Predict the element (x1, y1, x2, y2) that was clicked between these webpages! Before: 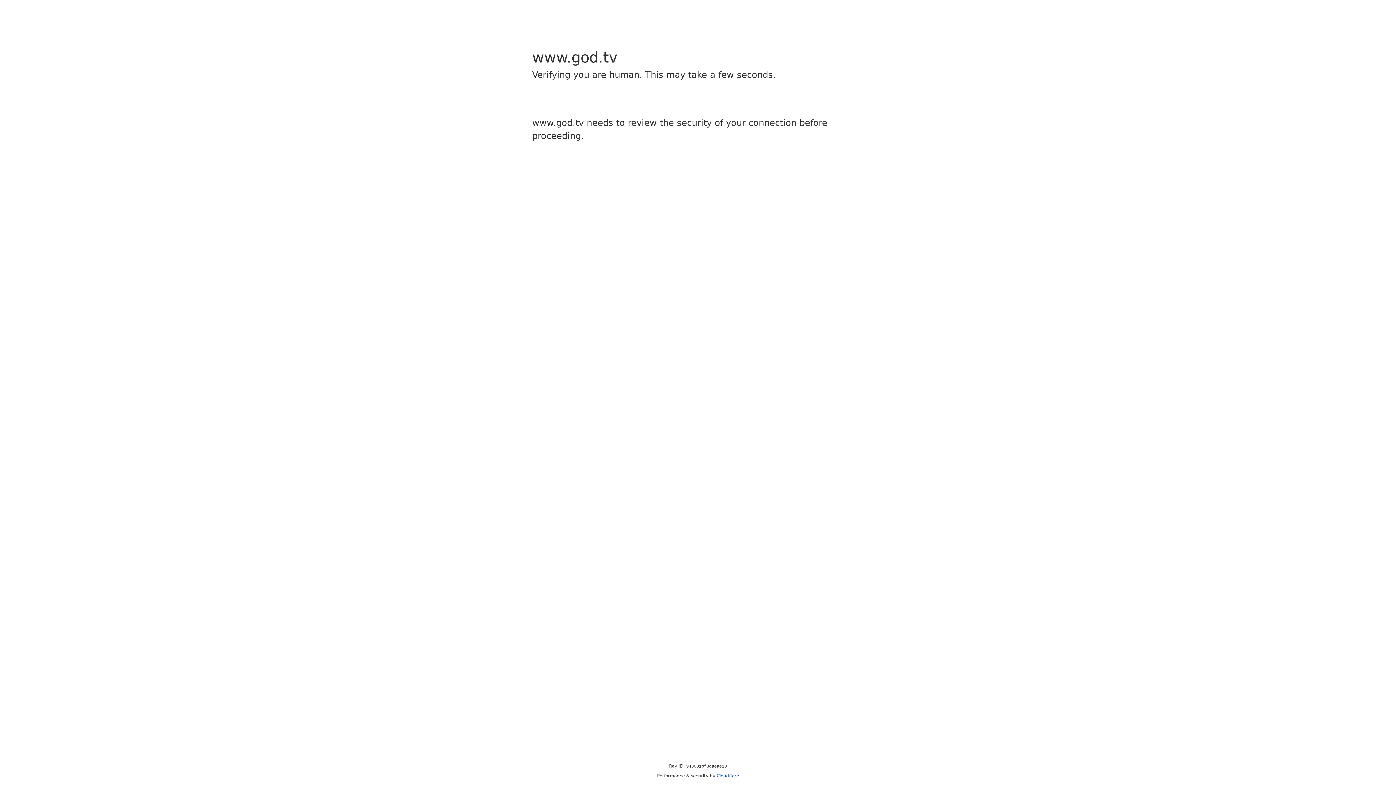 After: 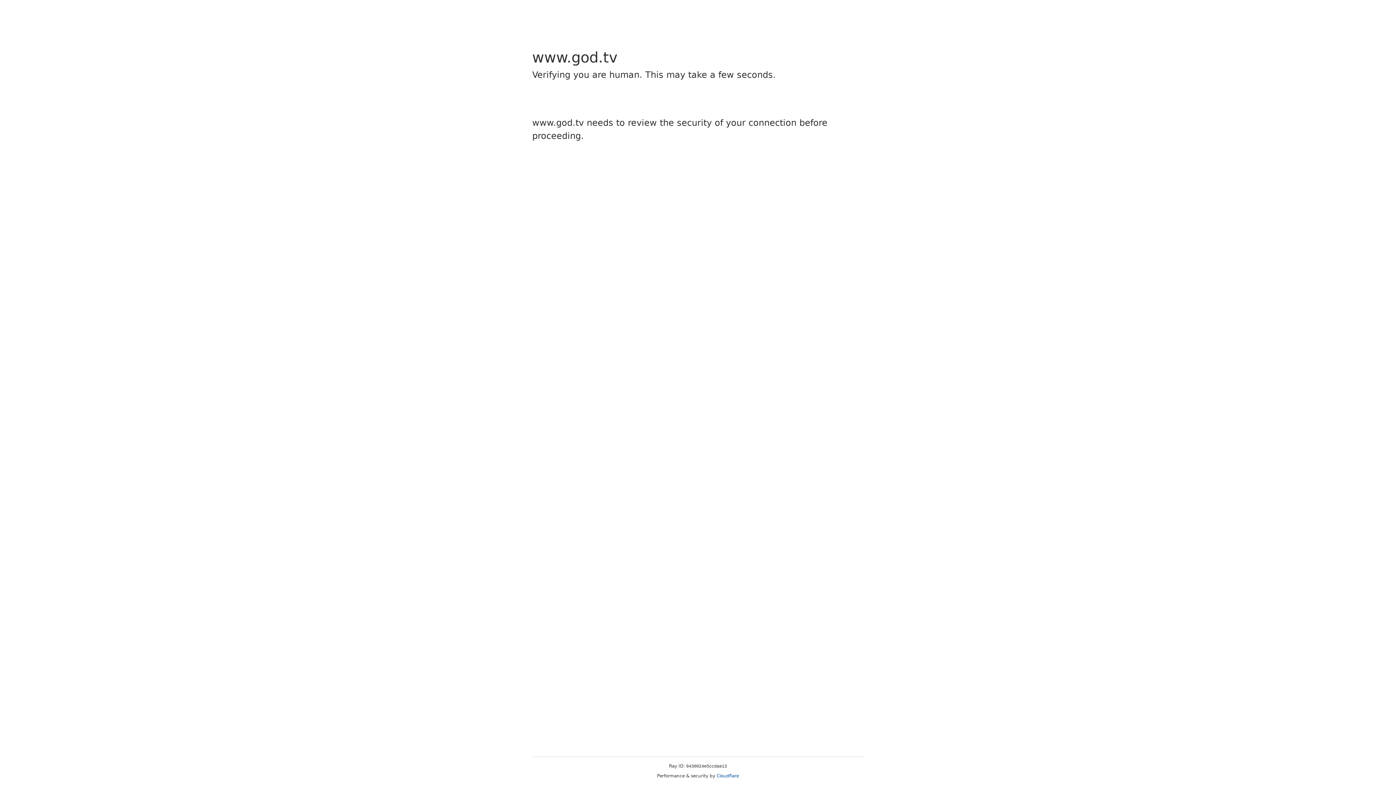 Action: bbox: (716, 773, 739, 778) label: Cloudflare